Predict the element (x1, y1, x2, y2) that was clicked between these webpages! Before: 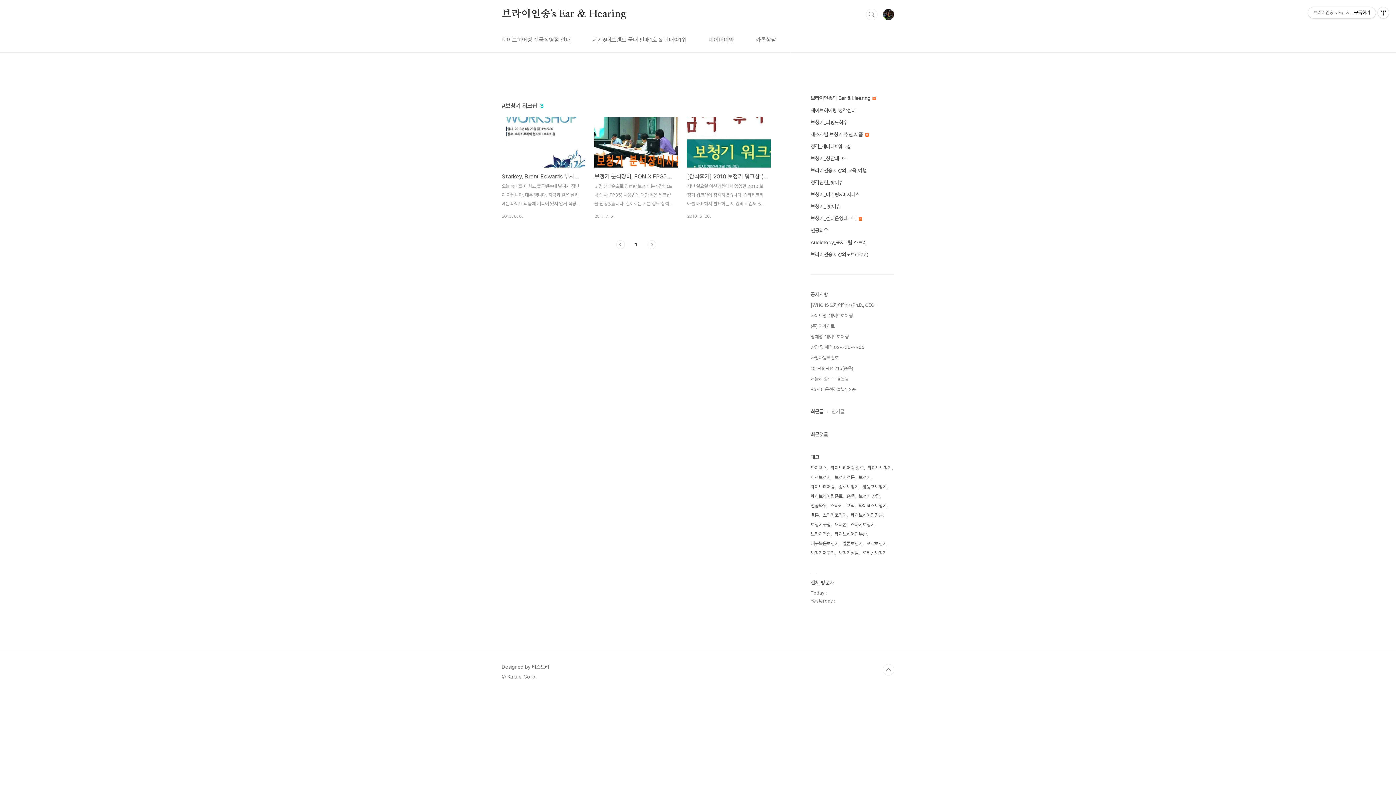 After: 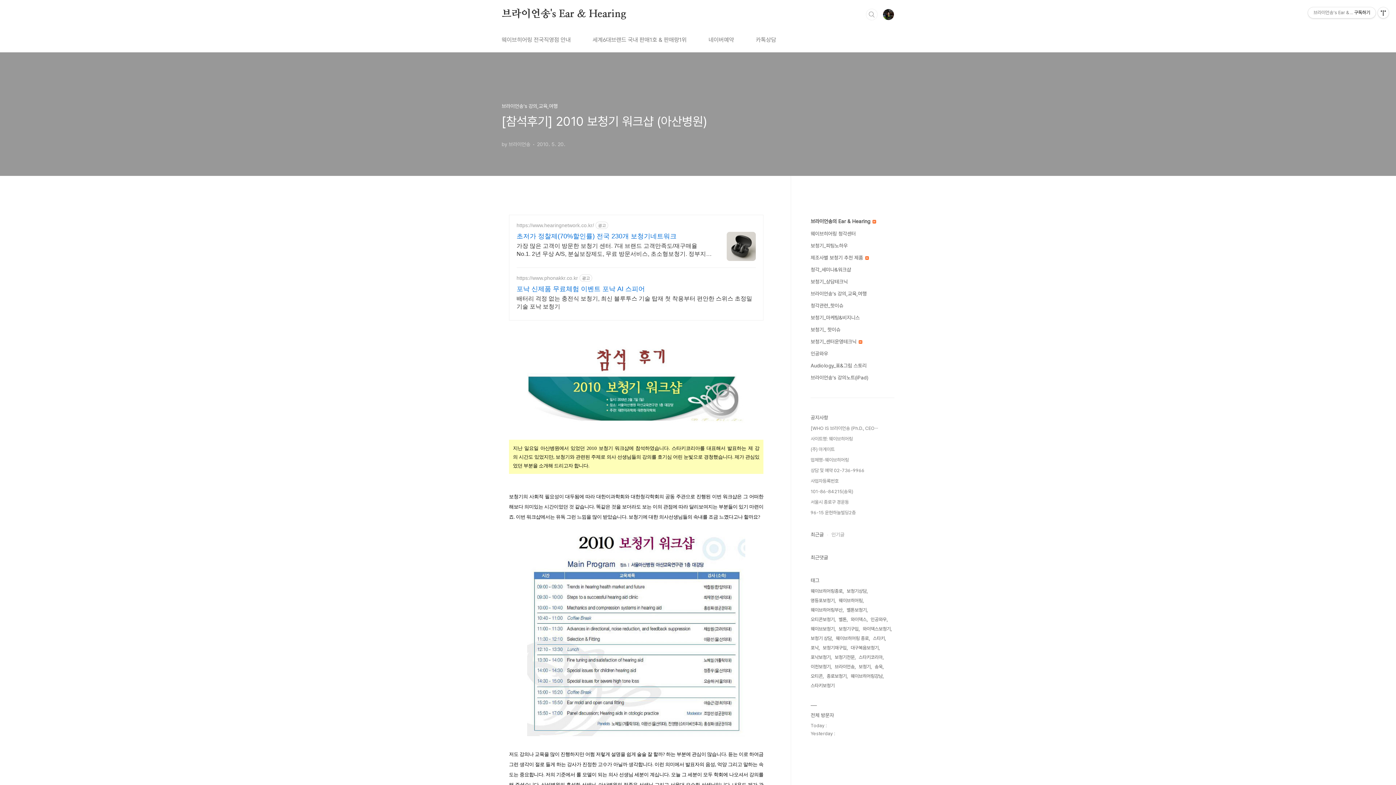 Action: bbox: (687, 116, 770, 219) label: [참석후기] 2010 보청기 워크샵 (아산병원)
지난 일요일 아산병원에서 있었던 2010 보청기 워크샵에 참석하였습니다. 스타키코리아를 대표해서 발표하는 제 강의 시간도 있었지만, 보청기와 관련된 주제로 의사 선생님들의 강의를 호기심 어린 눈빛으로 경청했습니다. 제가 관심있었던 부분을 소개해 드리고자 합니다. 보청기의 사회적 필요성이 대두됨에 따라 대한이과학회와 대한청각학회의 공동 주관으로 진행된 이번 워크샵은 그 어떠한 해보다 의미있는 시간이었던 것 같습니다. 똑같은 것을 보더라도 보는 이의 관점에 따라 달리보여지는 부분들이 있기 마련이죠. 이번 워크샵에서는 유독 그런 느낌을 많이 받았습니다. 보청기에 대한 의사선생님들의 속내를 조금 느꼈다고나 할까요? 저도 강의나 교육을 많이 진행하지만 어쩜 저렇게 설명을 쉽게 술술 잘 할까? 하는 부분에 관심이 ..
2010. 5. 20.